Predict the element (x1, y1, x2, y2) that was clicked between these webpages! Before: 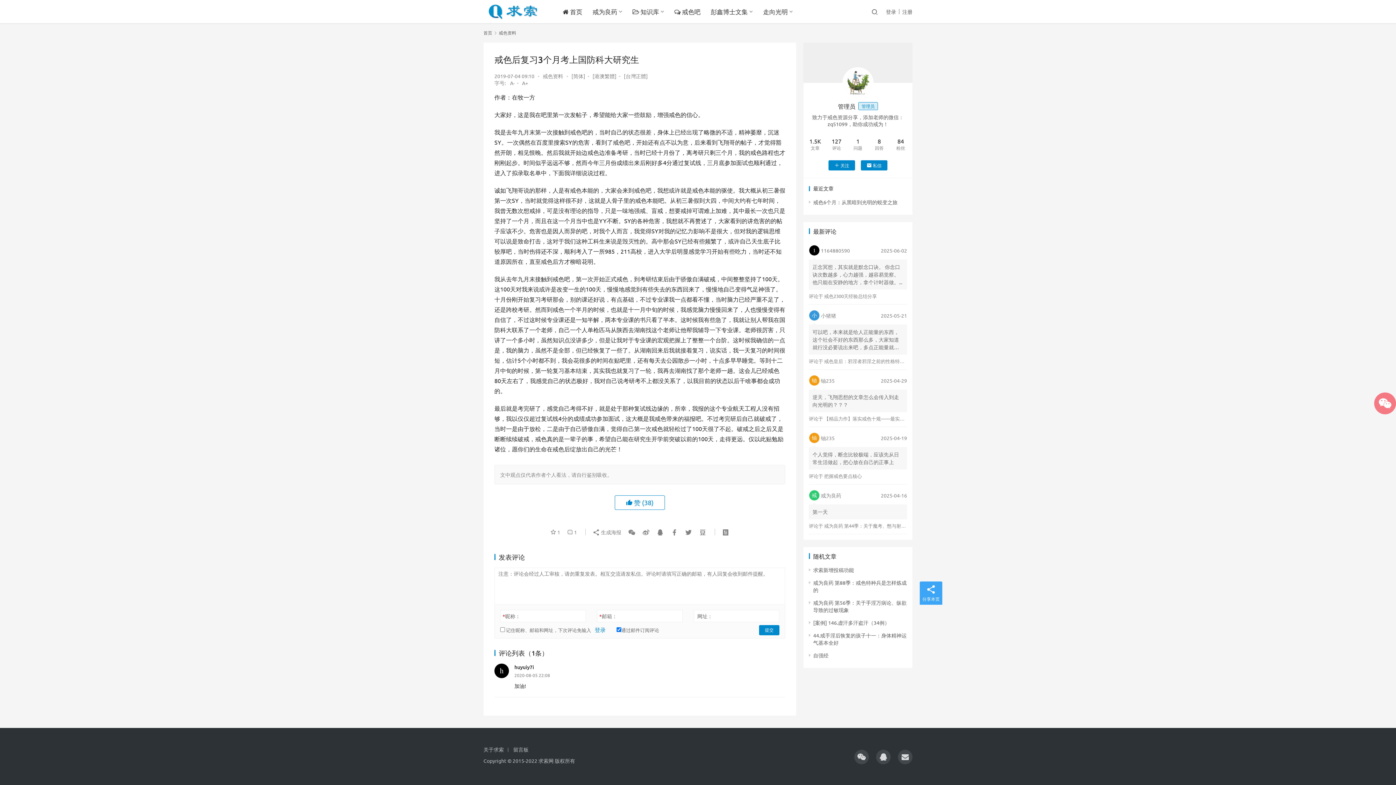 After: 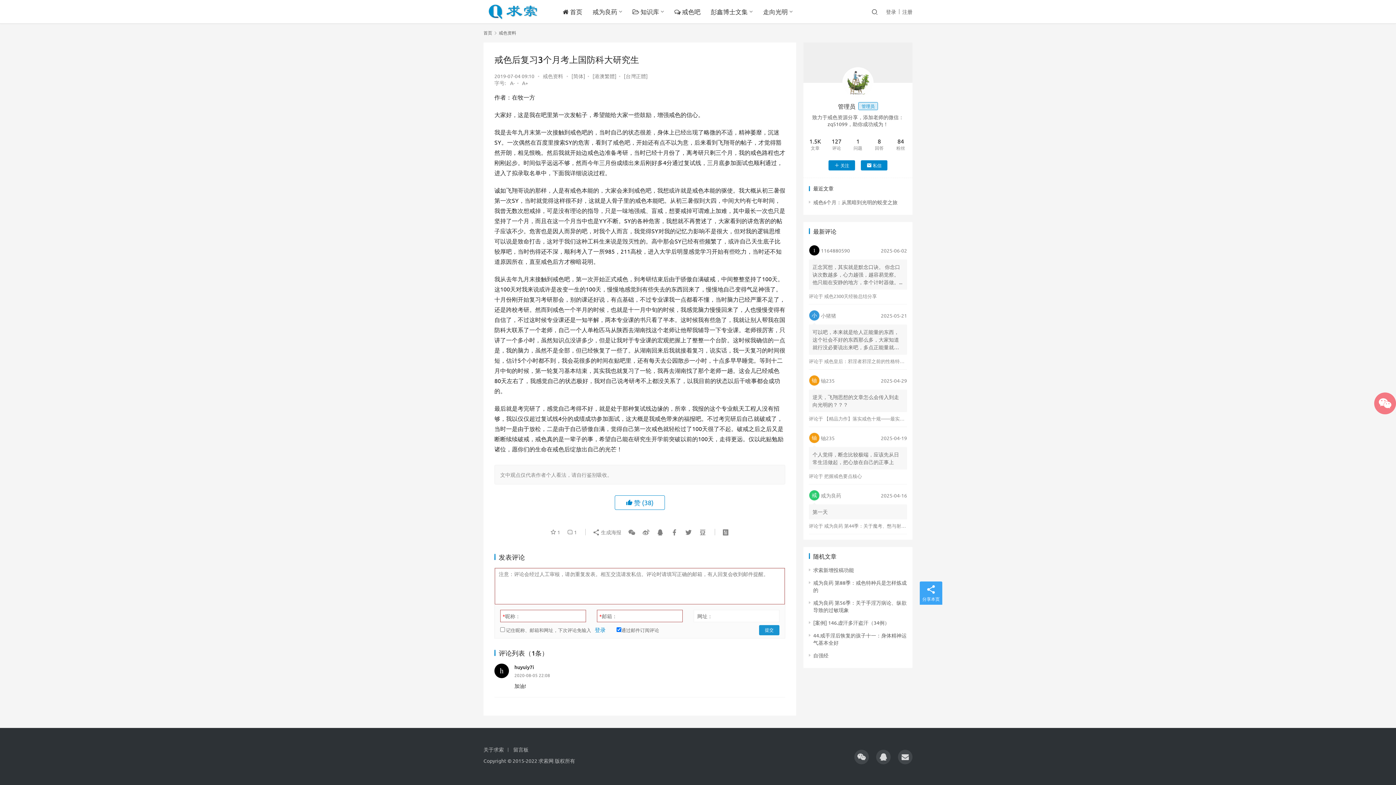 Action: bbox: (759, 625, 779, 635) label: 提交